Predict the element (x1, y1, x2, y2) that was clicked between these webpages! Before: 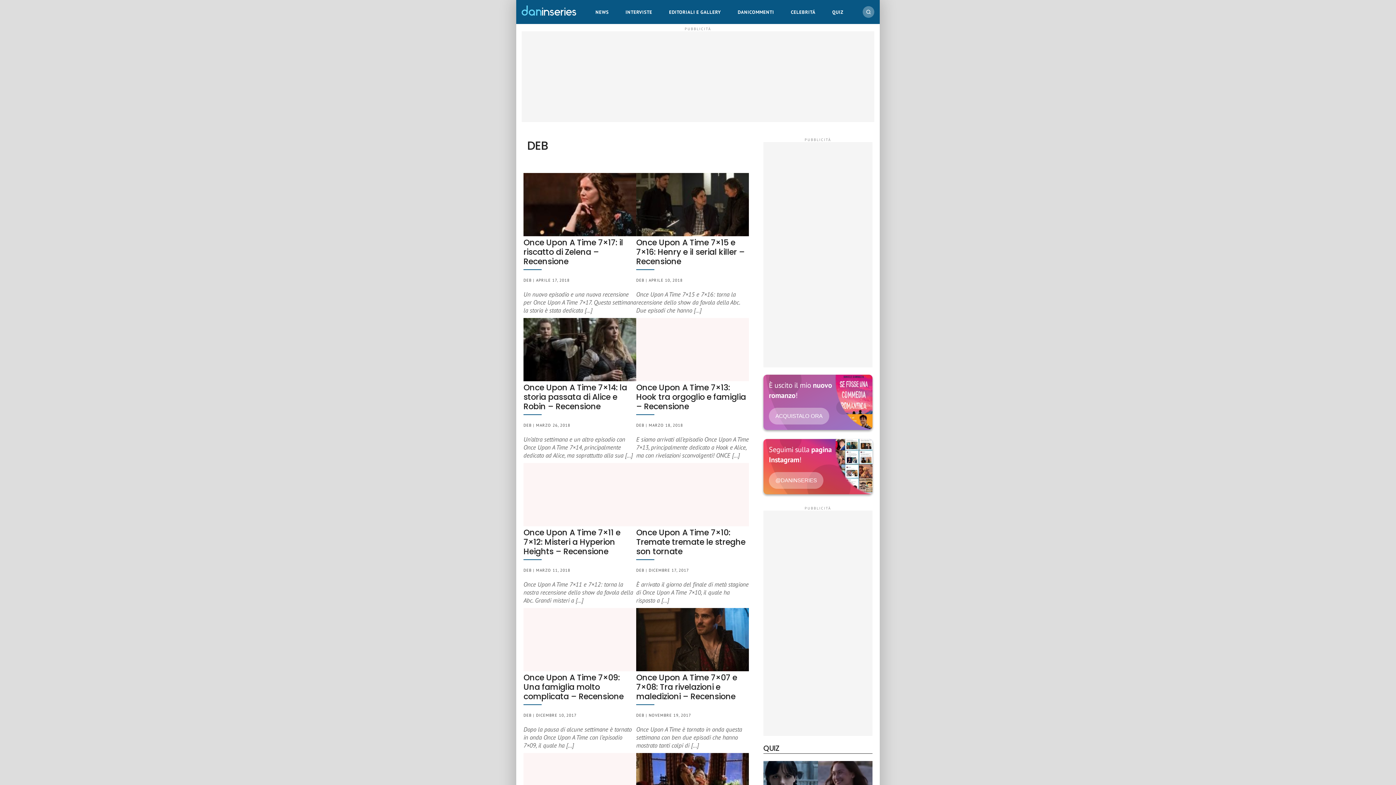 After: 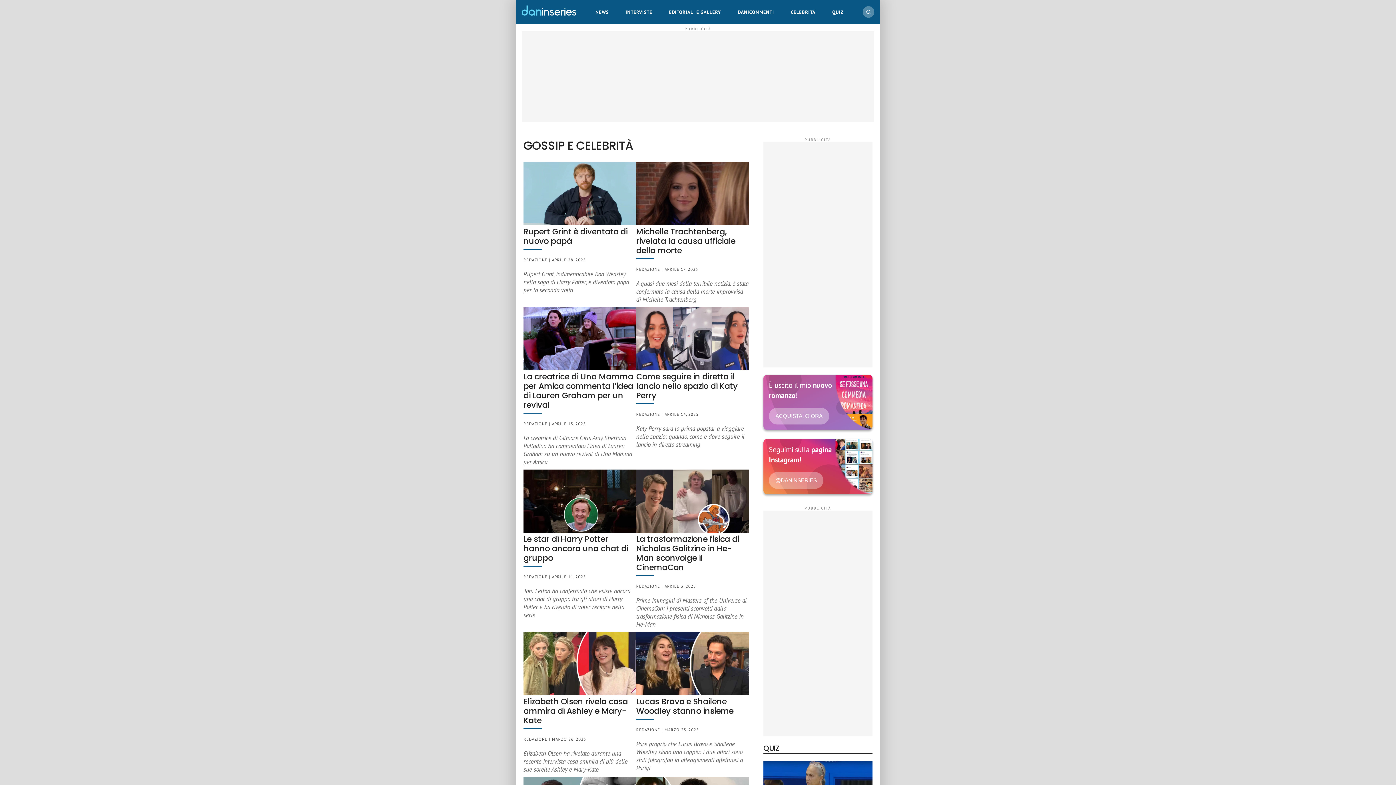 Action: label: CELEBRITÁ bbox: (788, 2, 818, 21)